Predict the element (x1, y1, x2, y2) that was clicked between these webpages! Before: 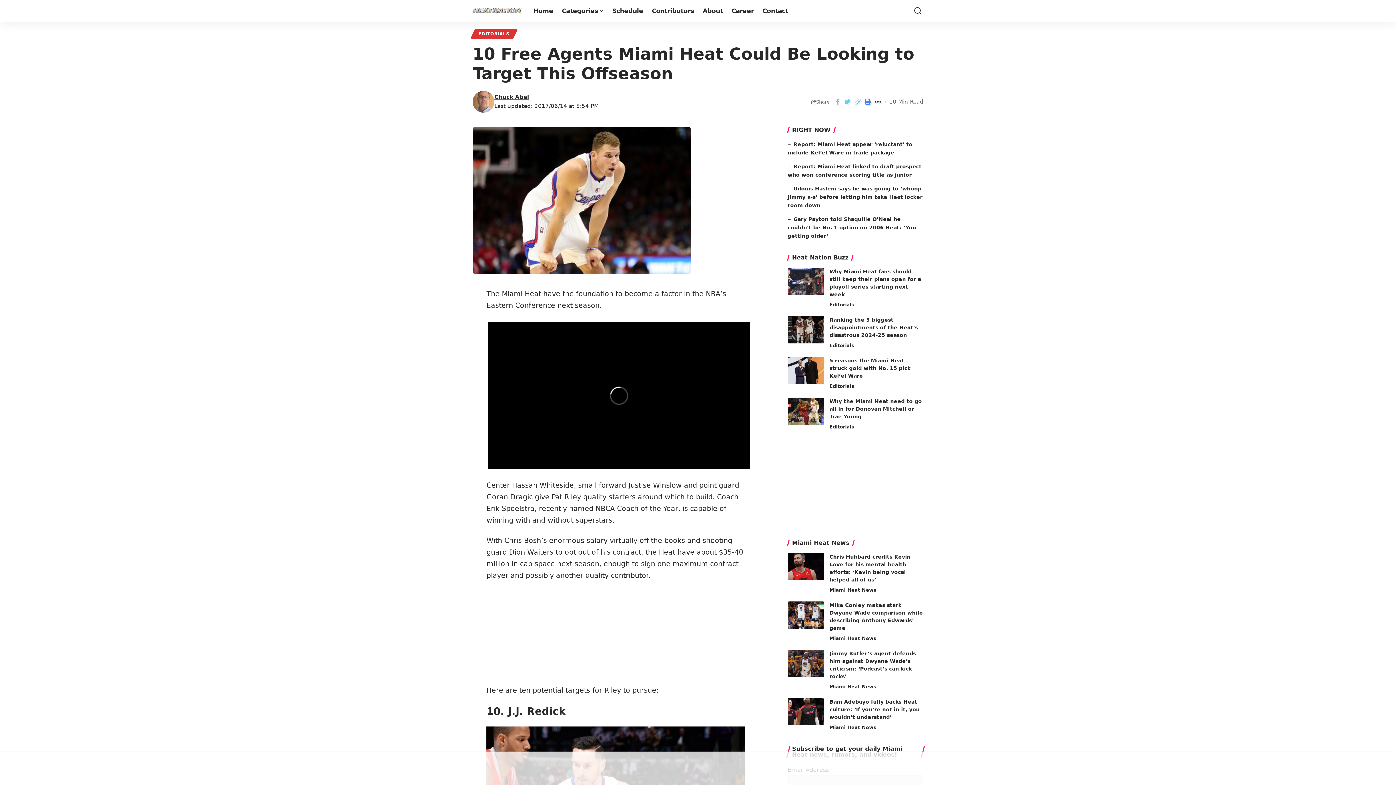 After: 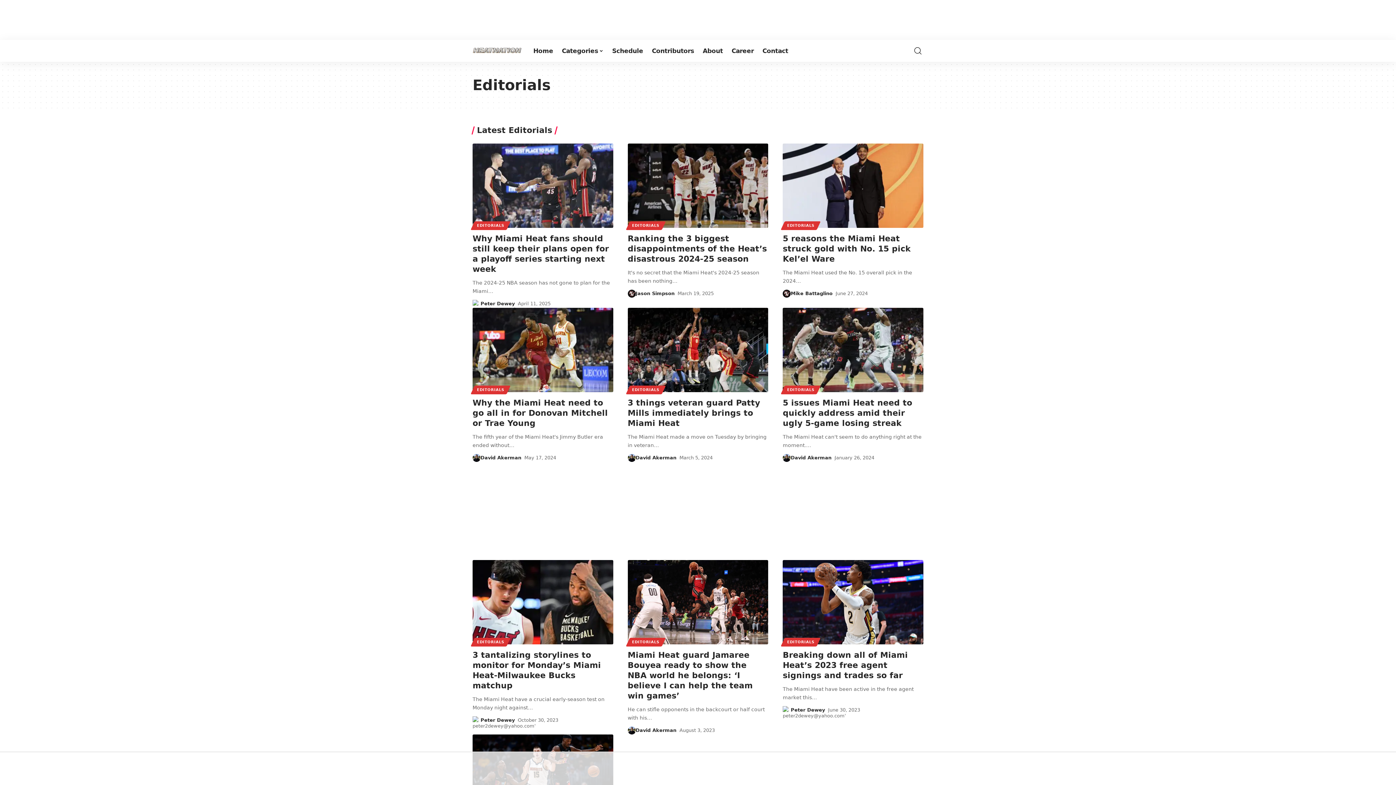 Action: bbox: (829, 423, 854, 431) label: Editorials